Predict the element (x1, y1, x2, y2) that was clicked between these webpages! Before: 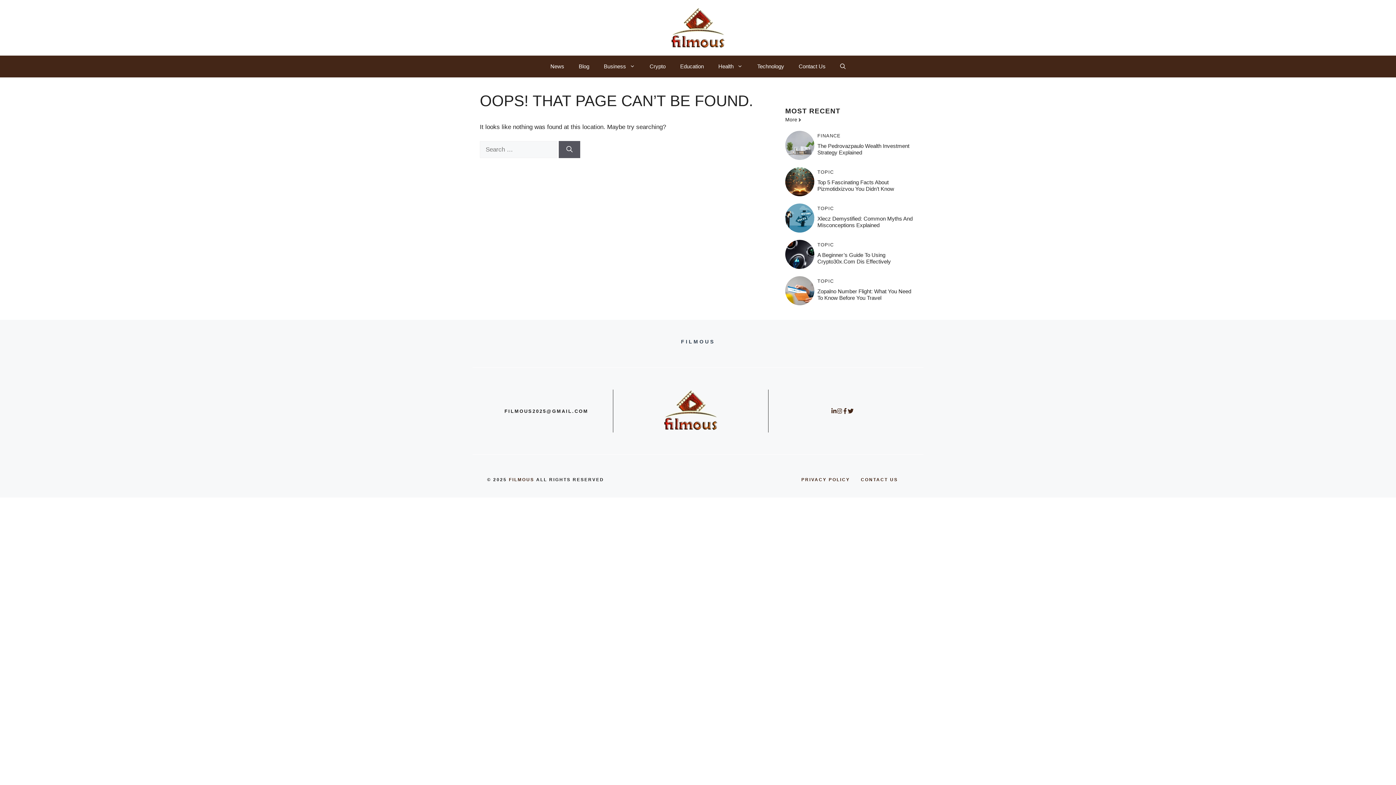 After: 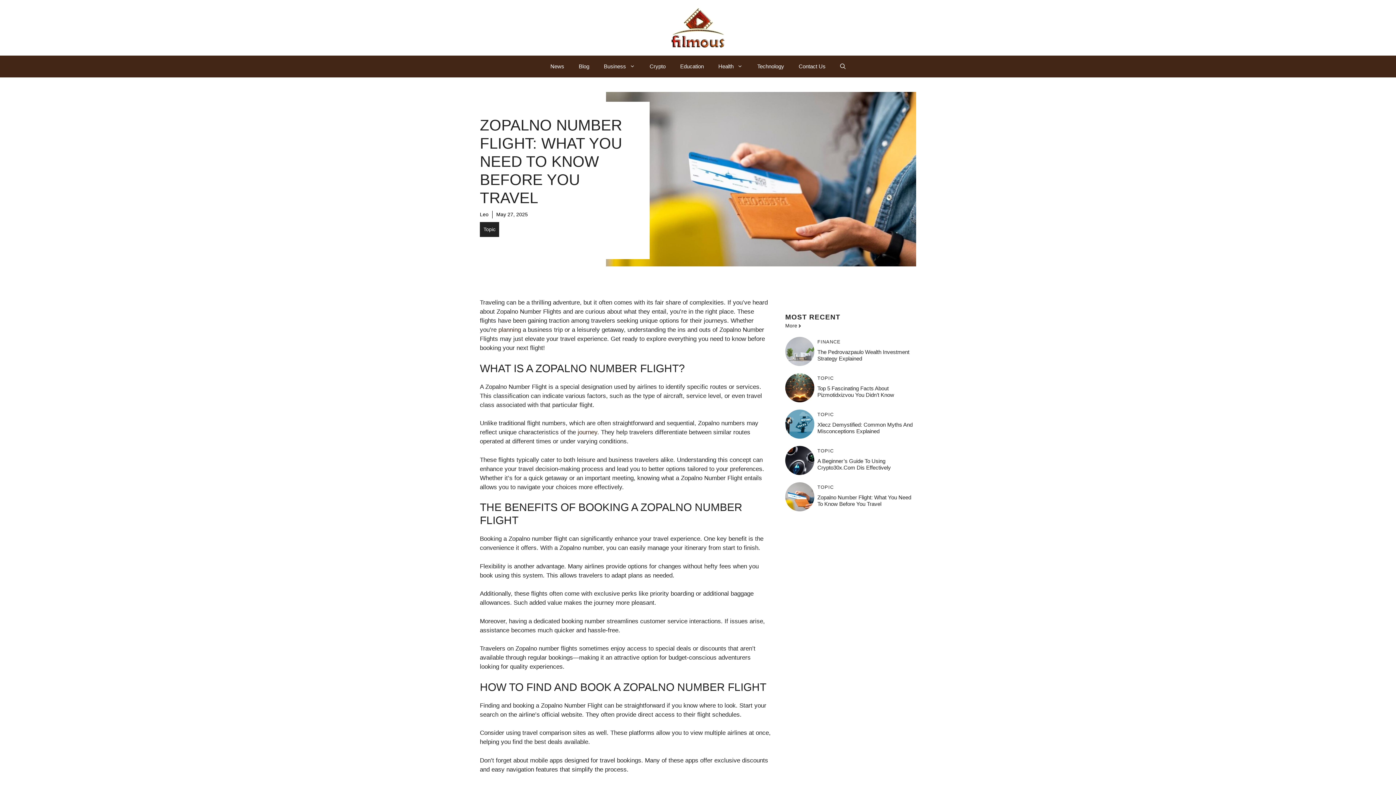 Action: bbox: (817, 288, 911, 301) label: Zopalno Number Flight: What You Need To Know Before You Travel